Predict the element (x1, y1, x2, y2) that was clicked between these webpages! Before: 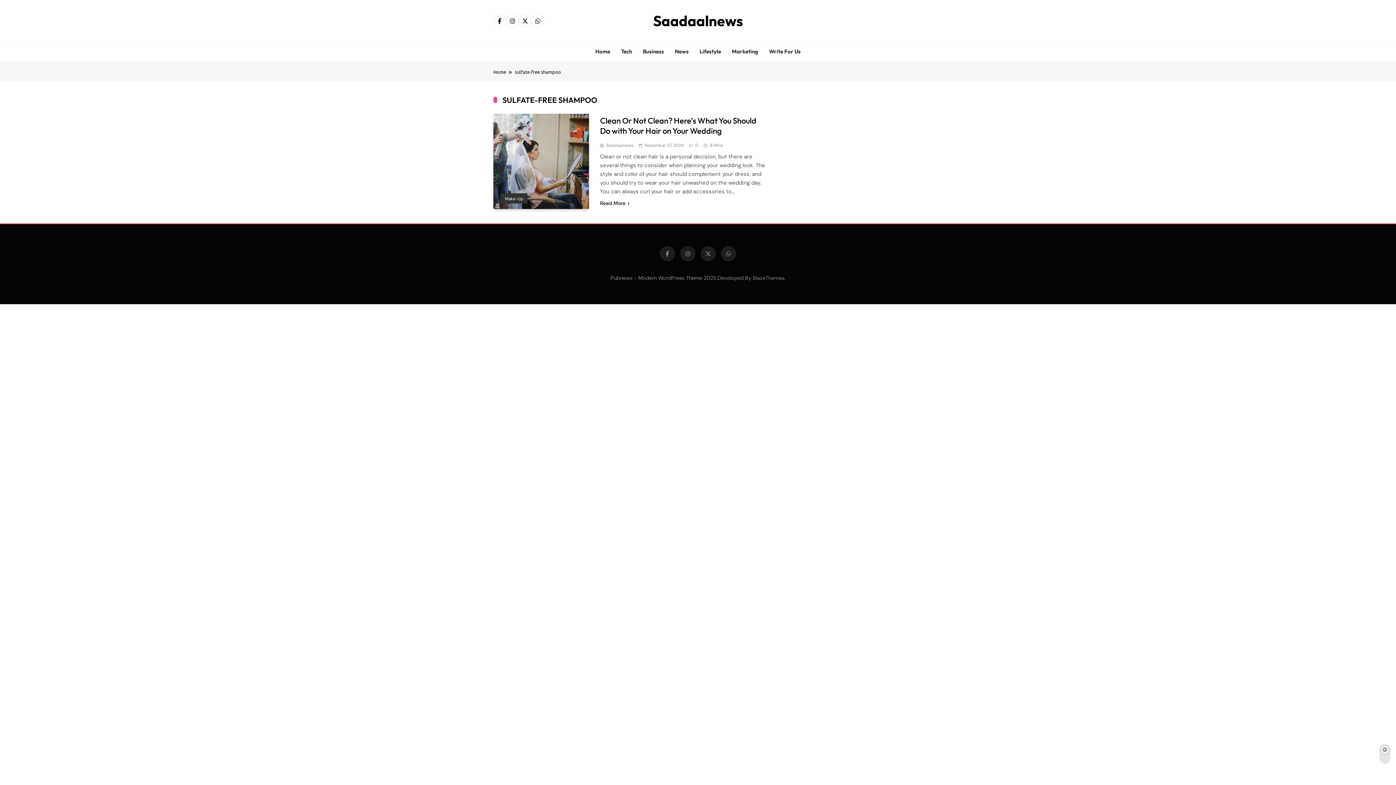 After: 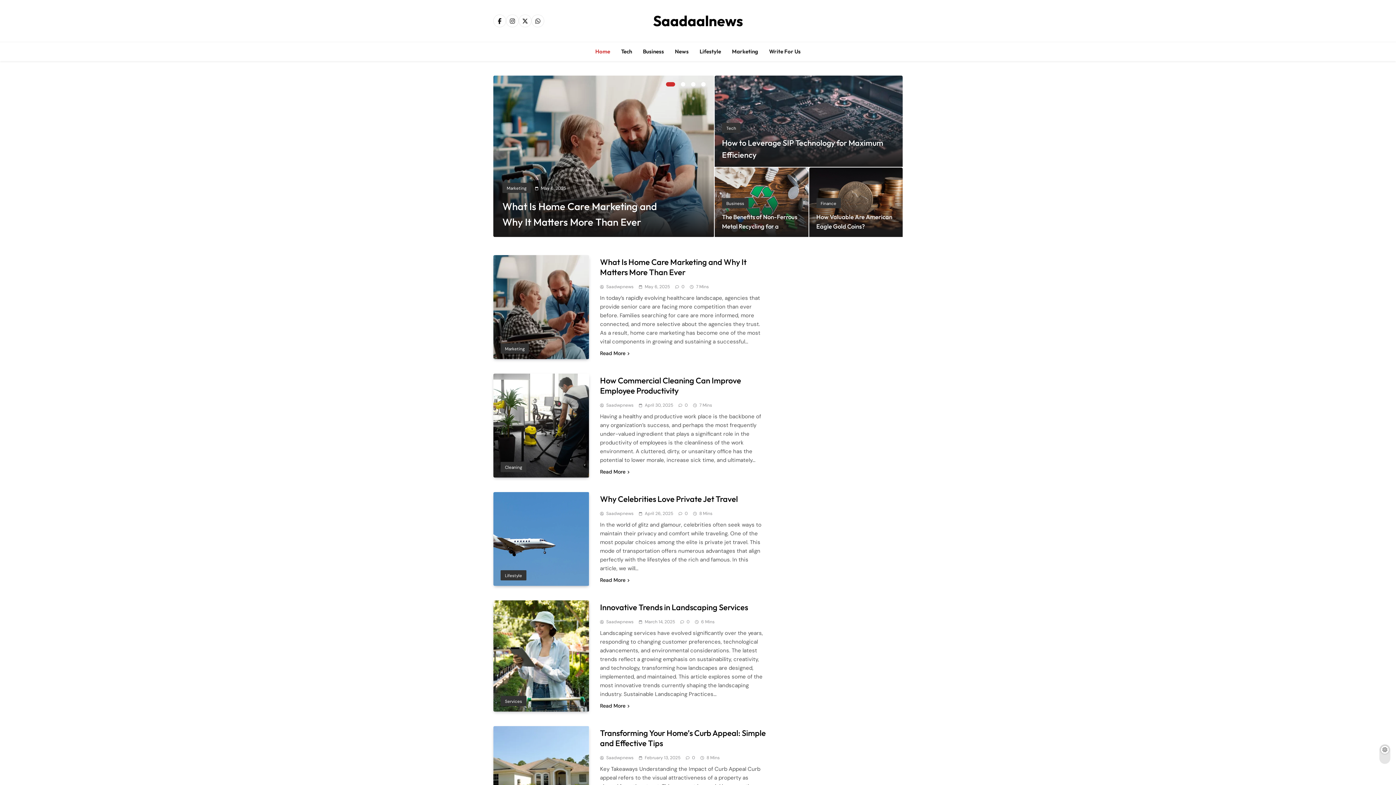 Action: label: Saadaalnews bbox: (653, 11, 743, 29)